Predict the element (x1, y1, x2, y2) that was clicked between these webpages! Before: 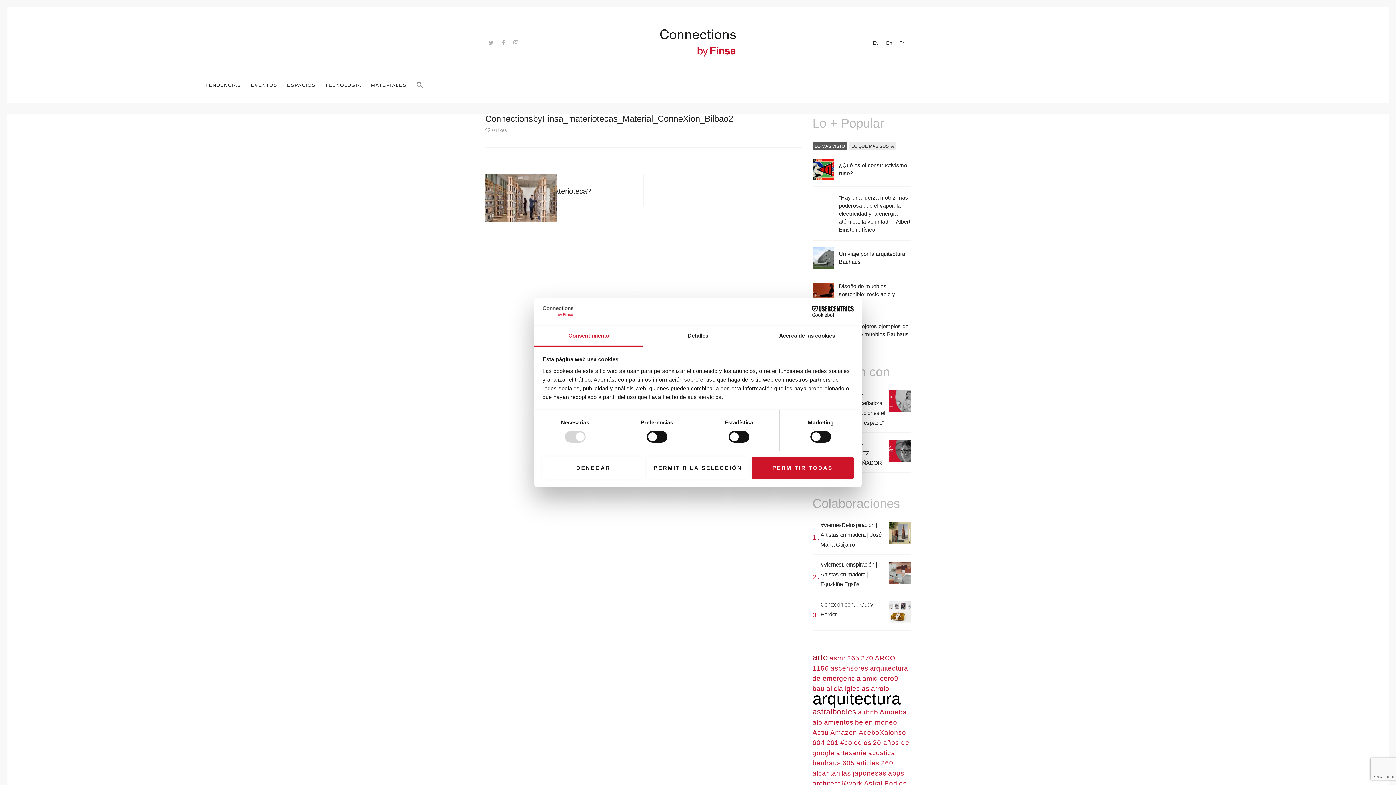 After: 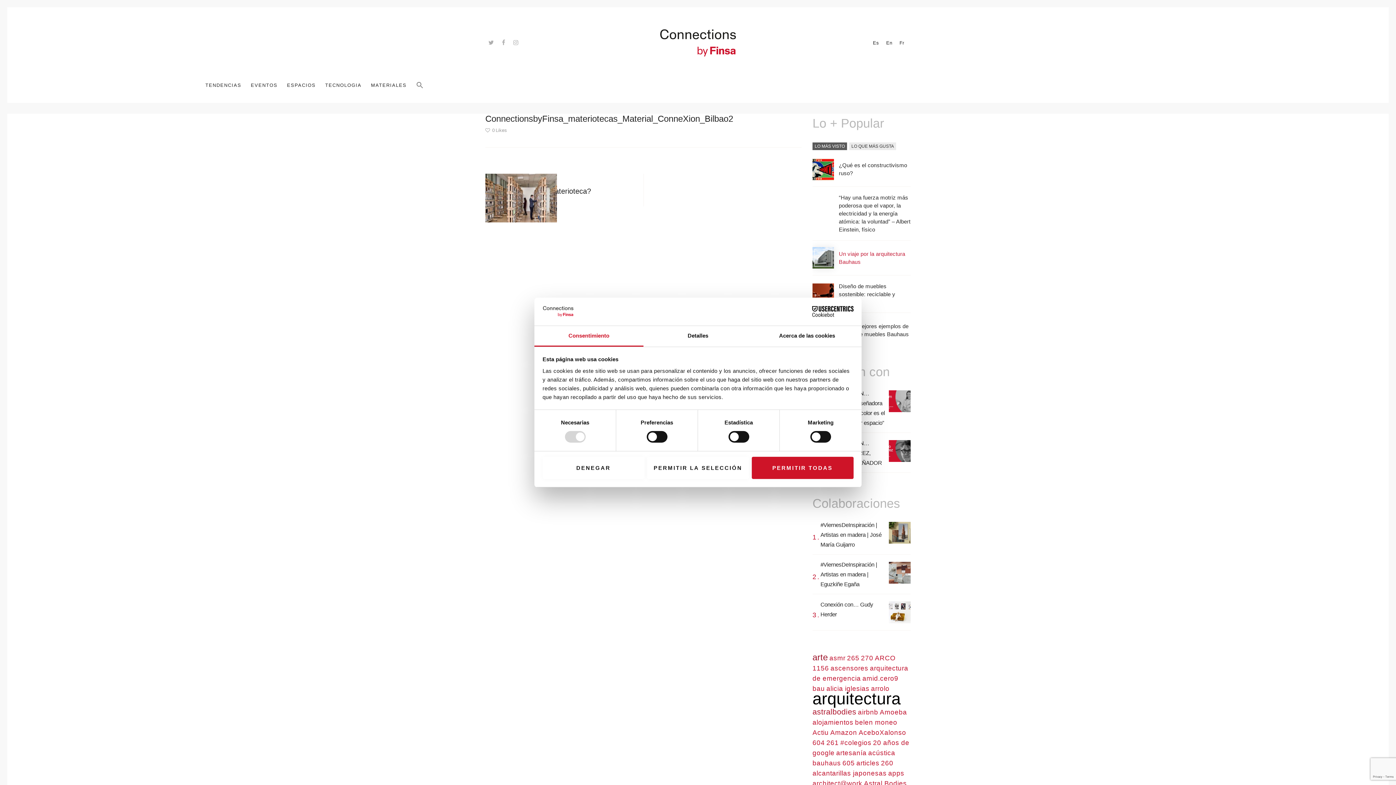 Action: label: Un viaje por la arquitectura Bauhaus bbox: (839, 250, 910, 266)